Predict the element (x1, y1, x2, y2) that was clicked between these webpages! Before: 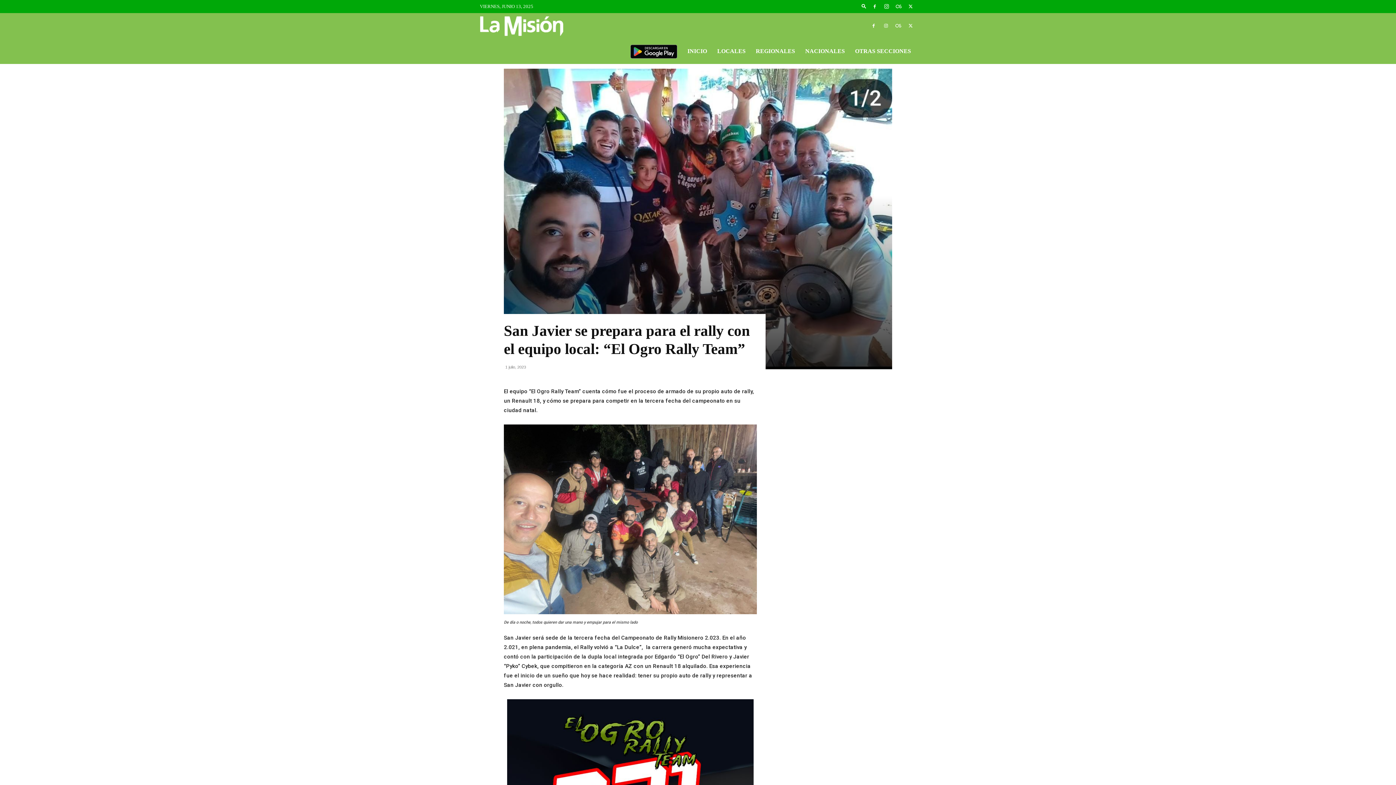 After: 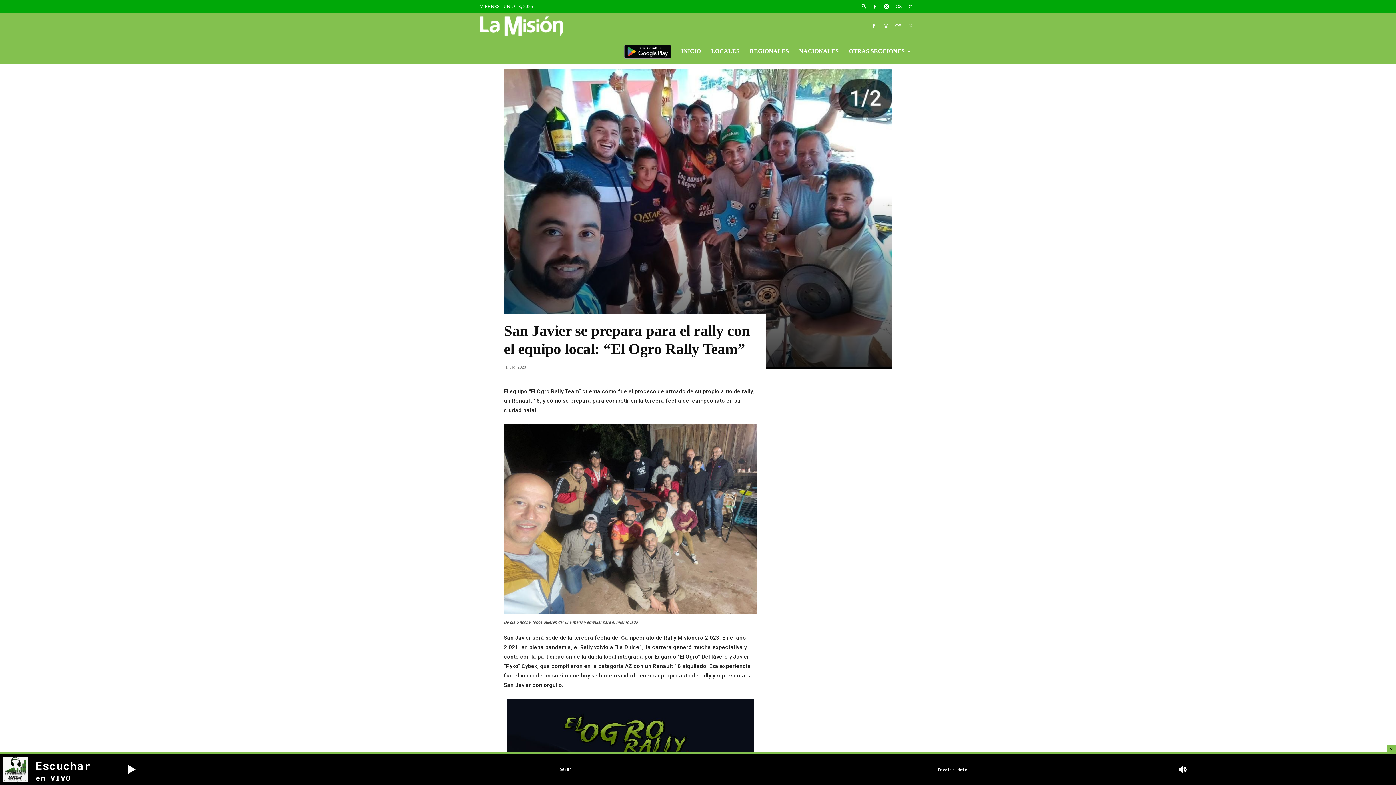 Action: bbox: (905, 13, 916, 38)